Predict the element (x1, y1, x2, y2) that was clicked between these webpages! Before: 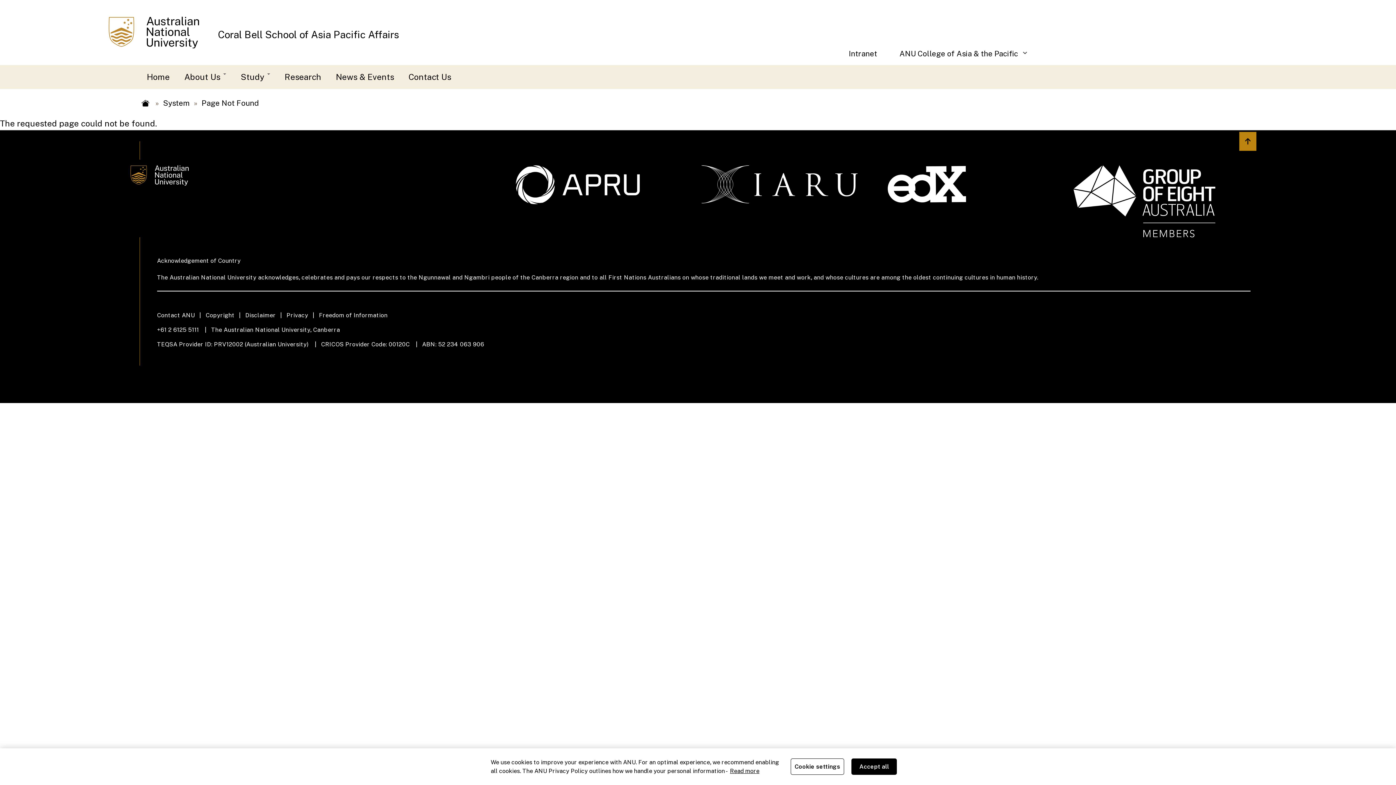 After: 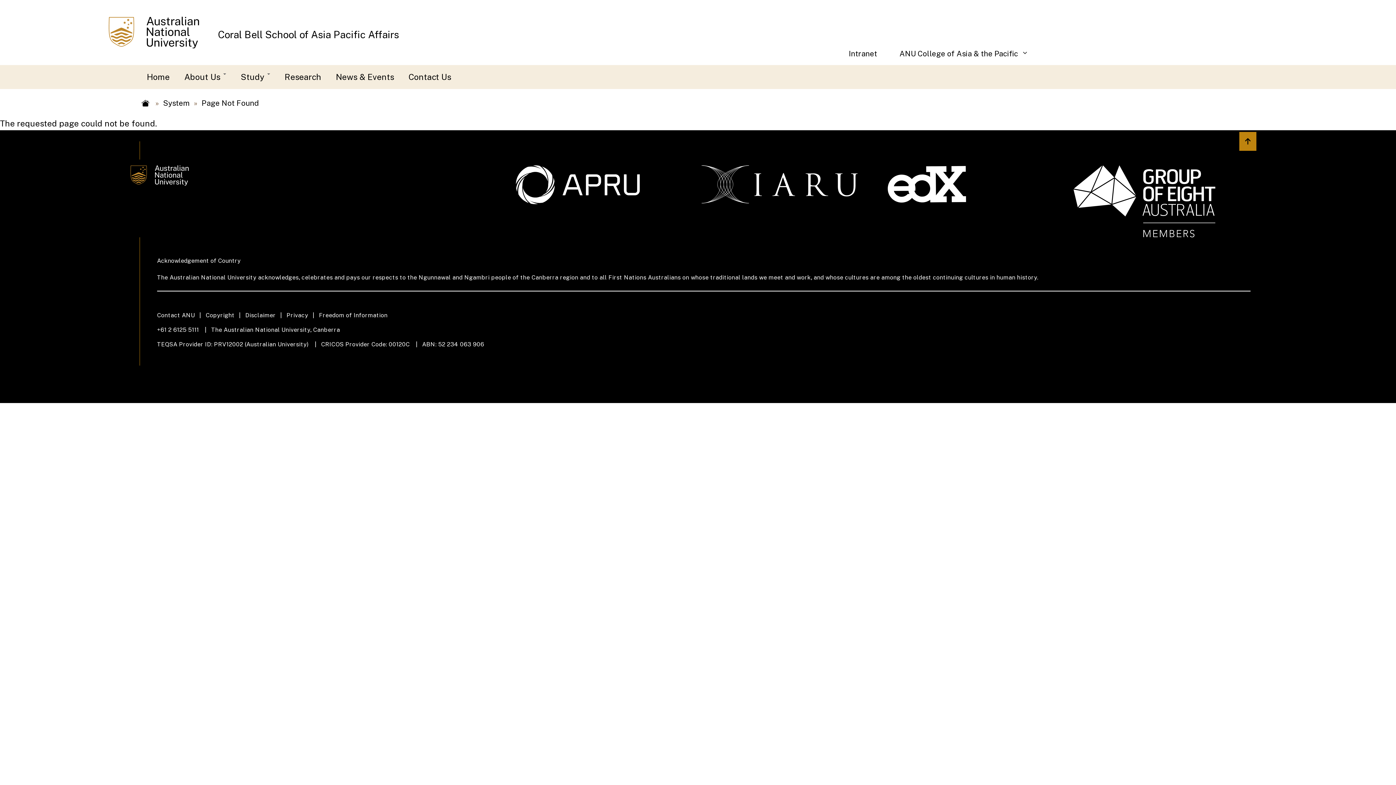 Action: label: Accept all bbox: (851, 758, 897, 775)